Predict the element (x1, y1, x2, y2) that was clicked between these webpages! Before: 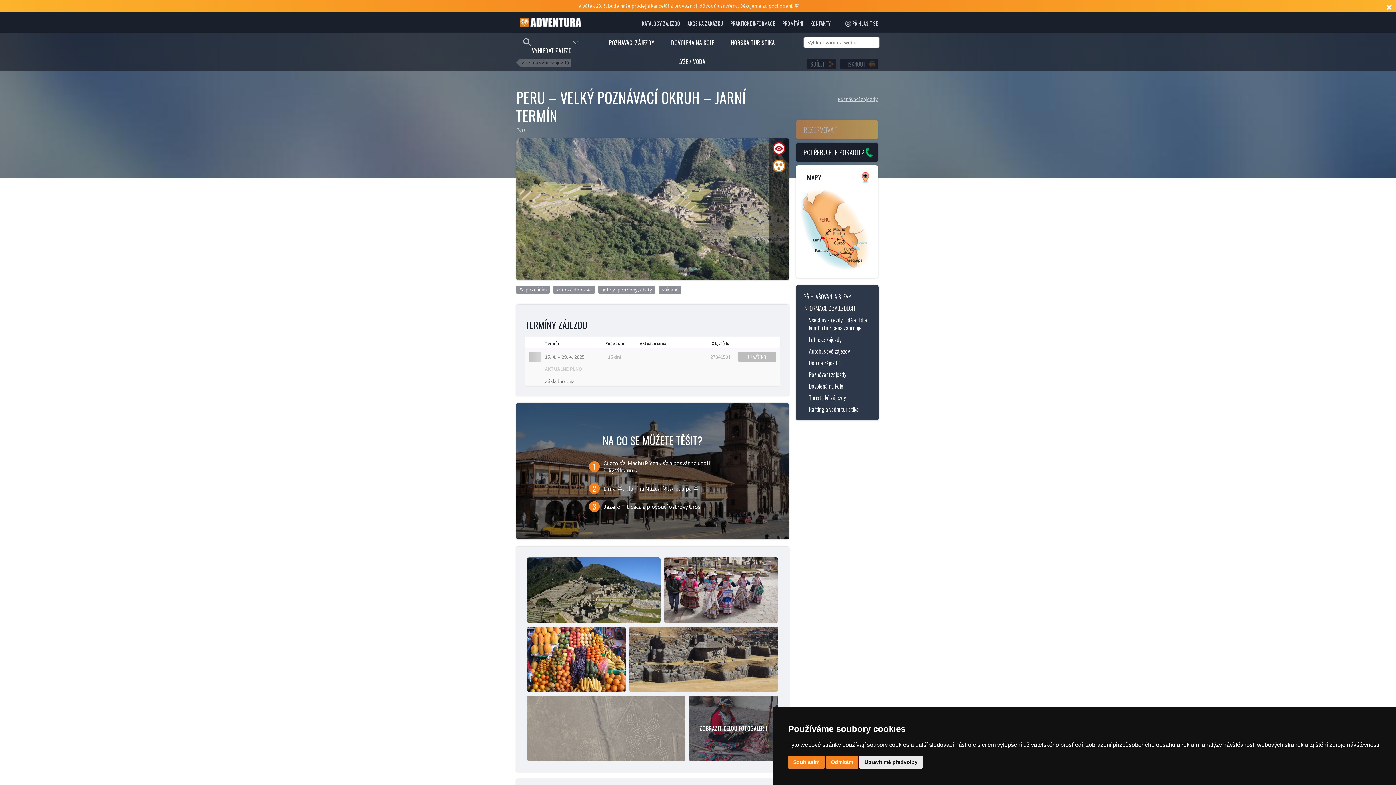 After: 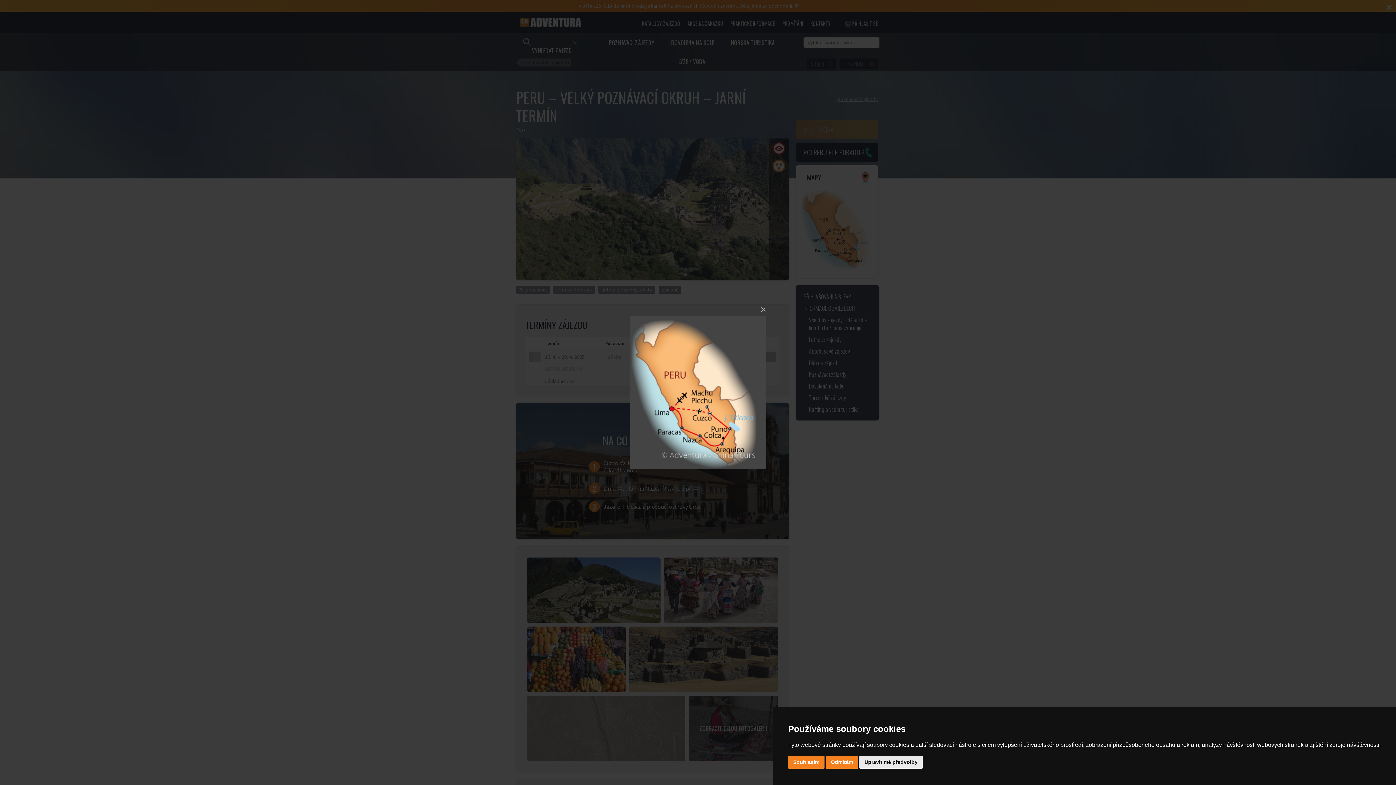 Action: bbox: (800, 187, 874, 271)